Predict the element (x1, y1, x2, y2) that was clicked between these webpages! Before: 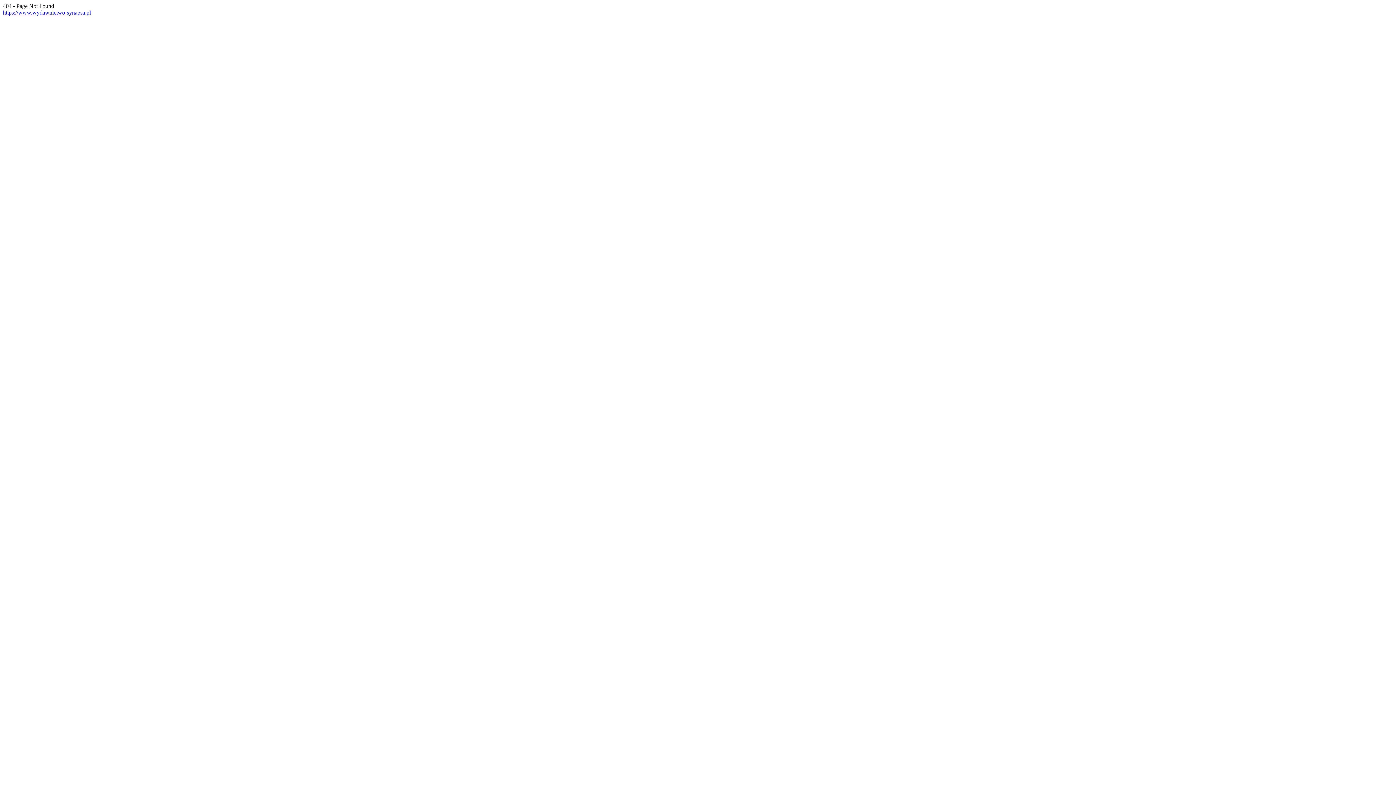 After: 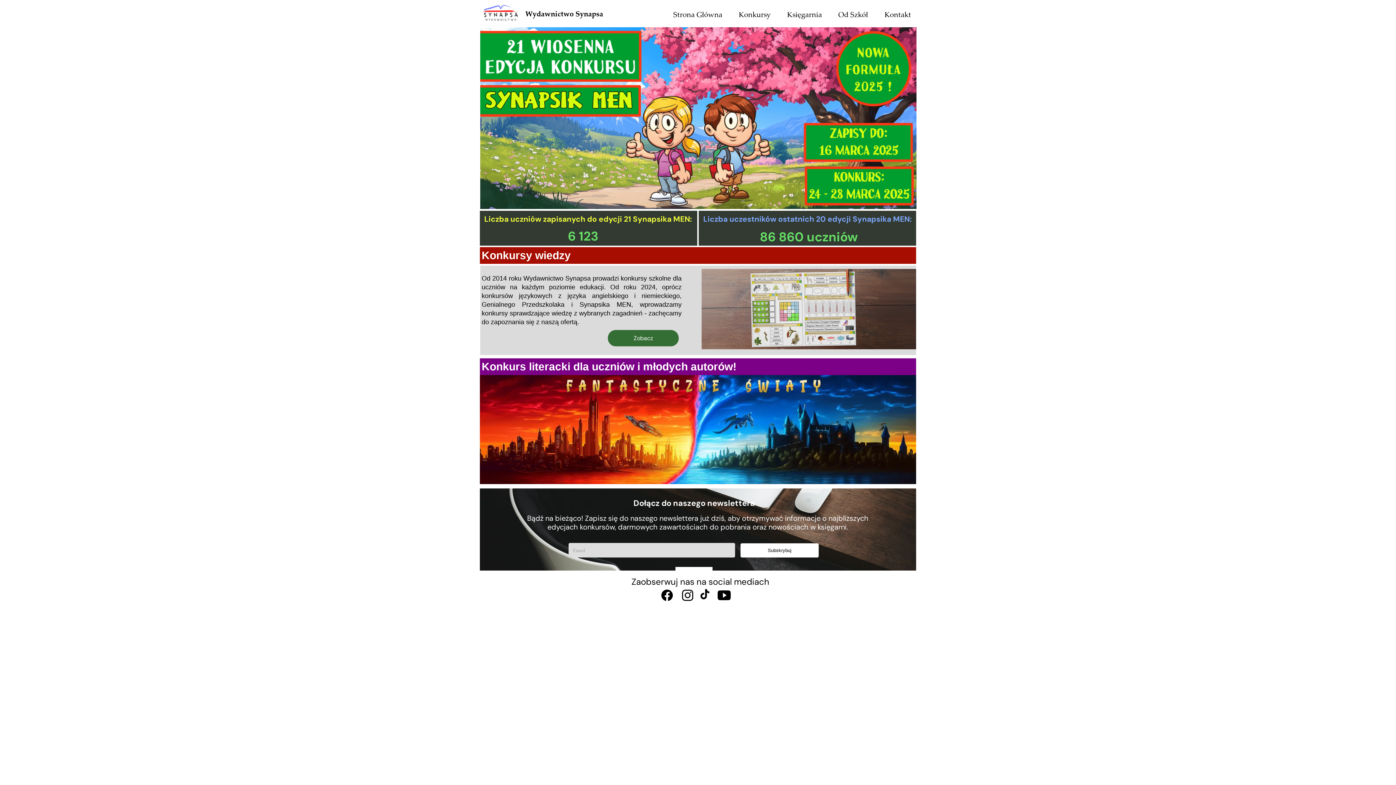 Action: bbox: (2, 9, 90, 15) label: https://www.wydawnictwo-synapsa.pl